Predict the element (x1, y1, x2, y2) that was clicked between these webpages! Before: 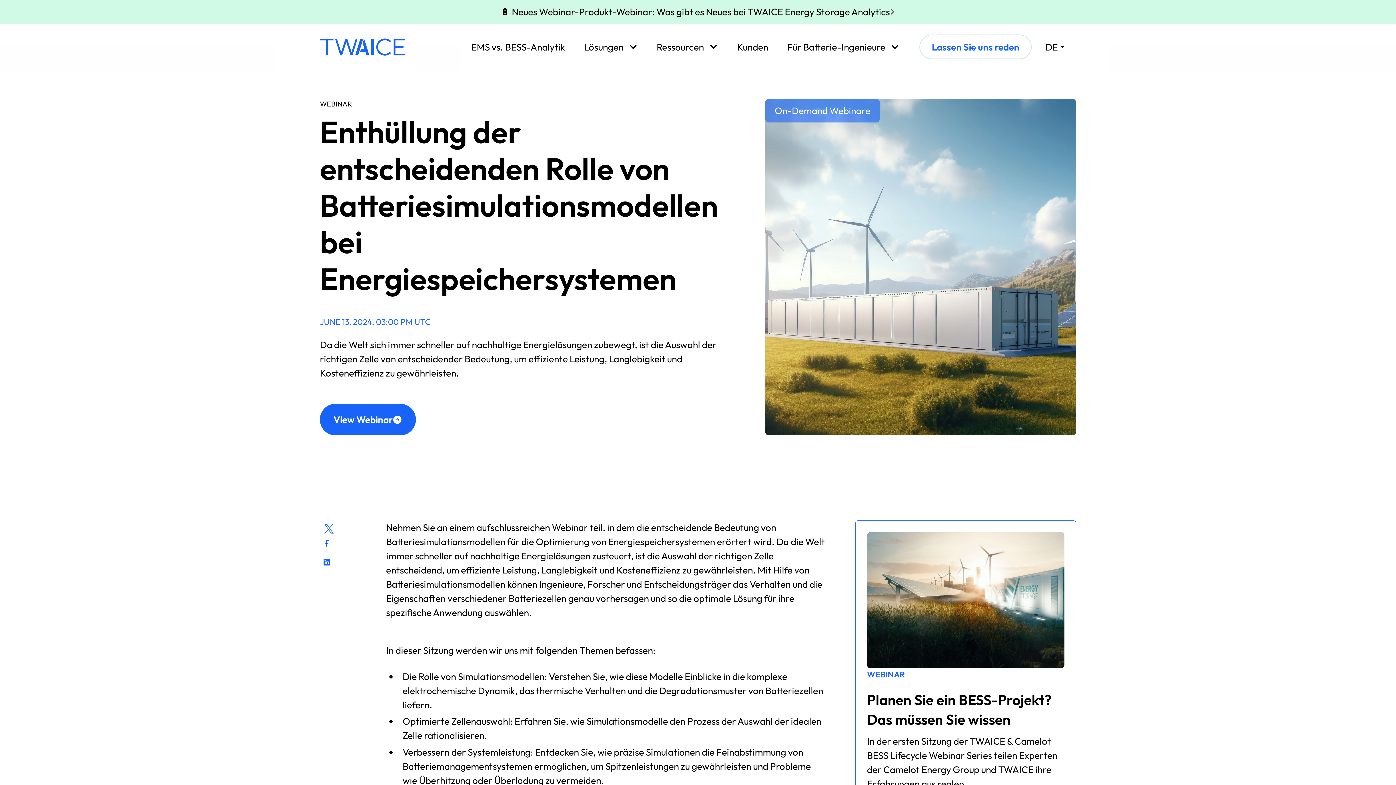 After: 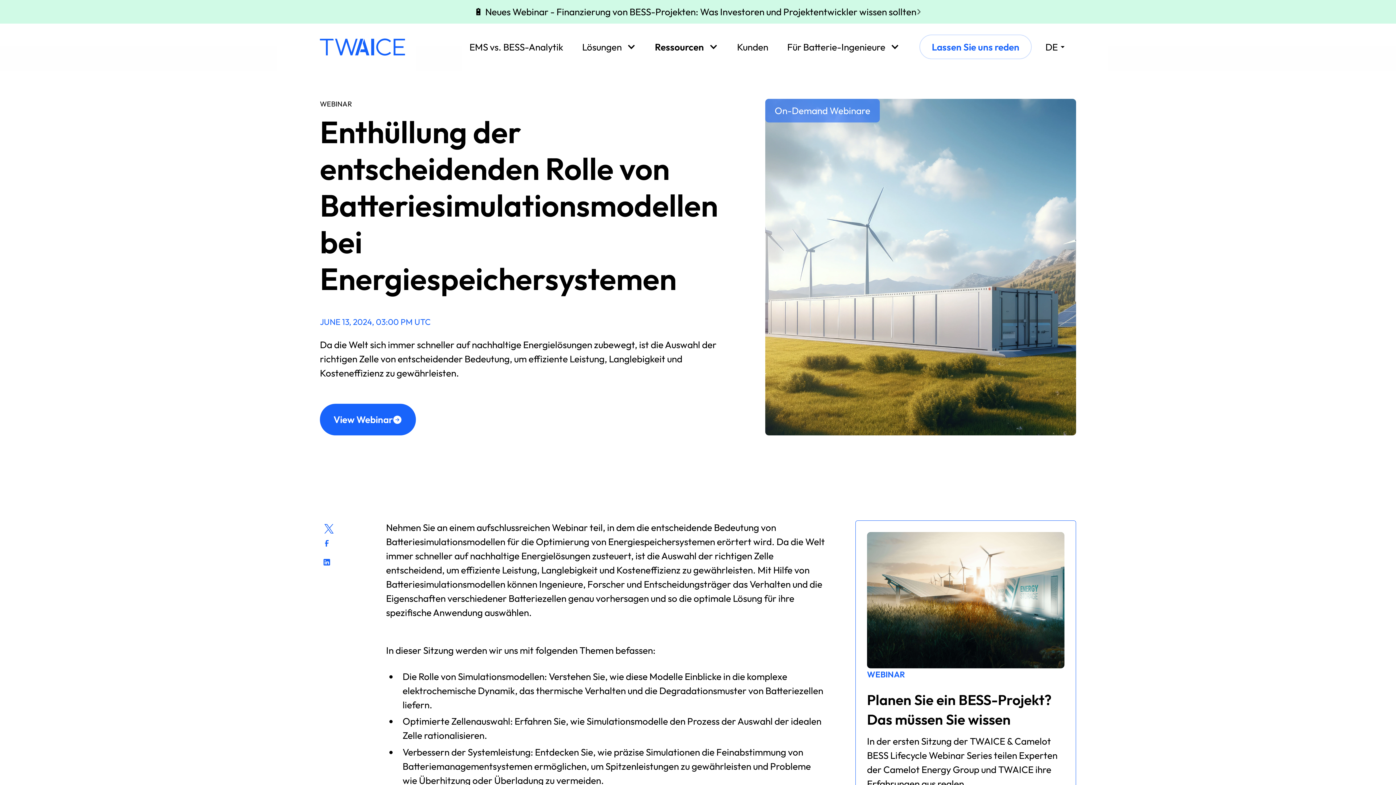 Action: label: Ressourcen bbox: (647, 35, 727, 58)